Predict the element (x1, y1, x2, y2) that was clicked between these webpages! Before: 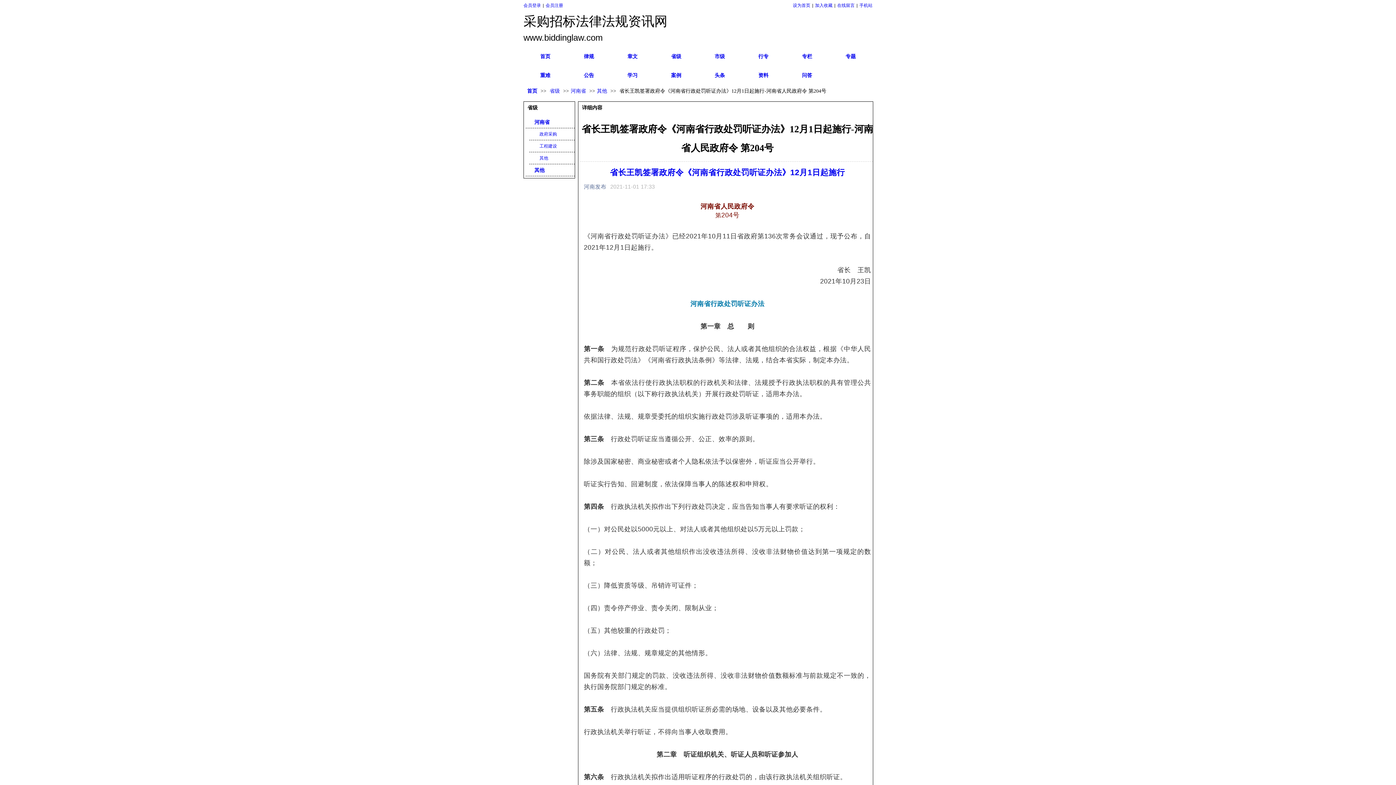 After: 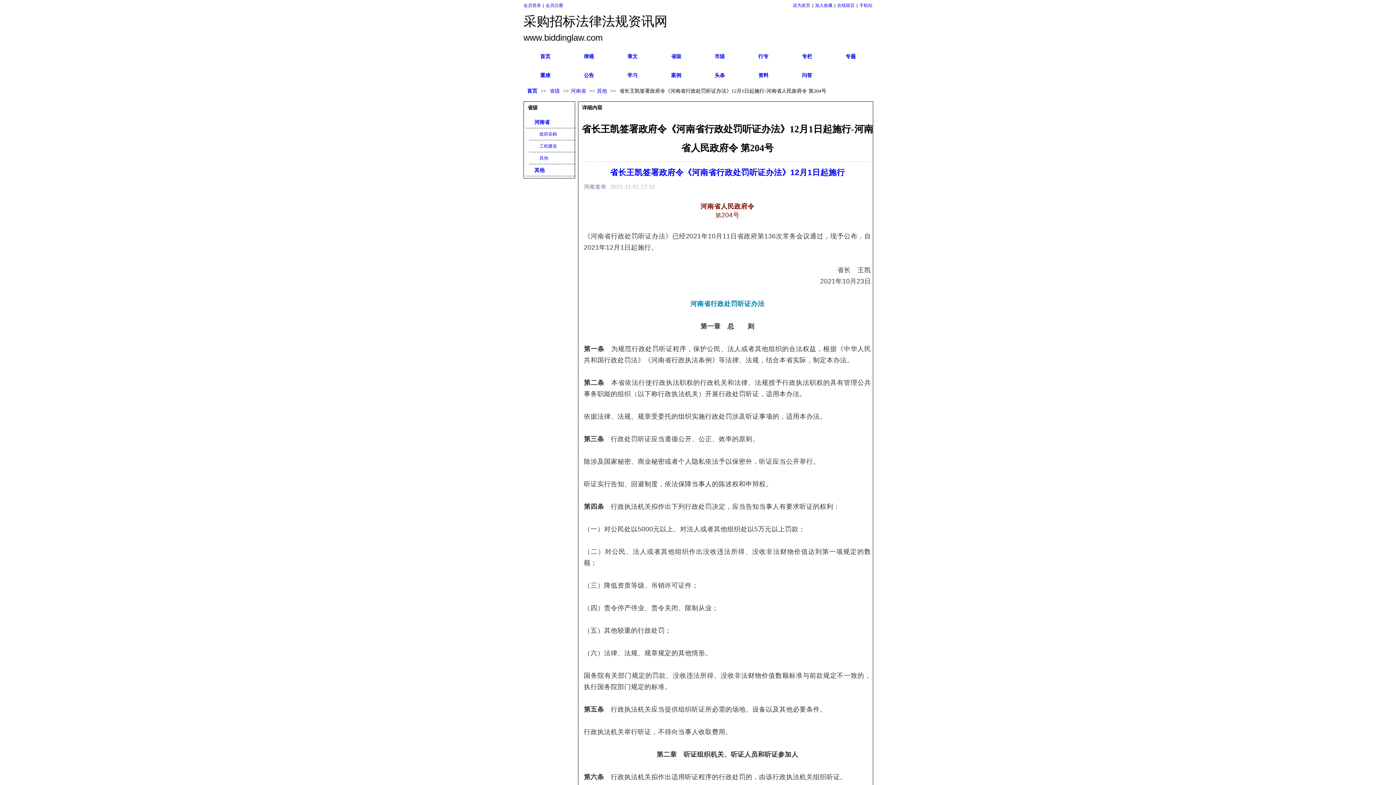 Action: bbox: (698, 66, 741, 85) label: 头条